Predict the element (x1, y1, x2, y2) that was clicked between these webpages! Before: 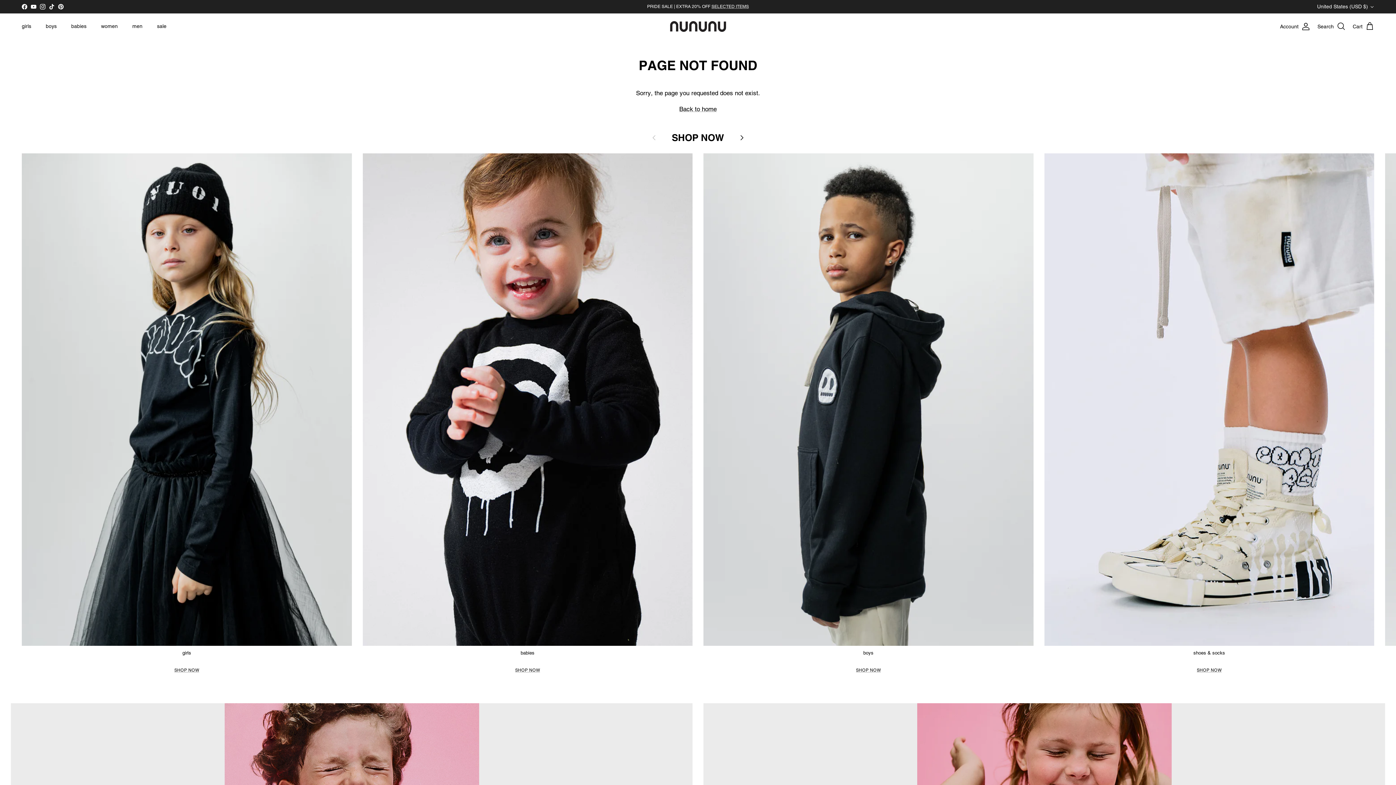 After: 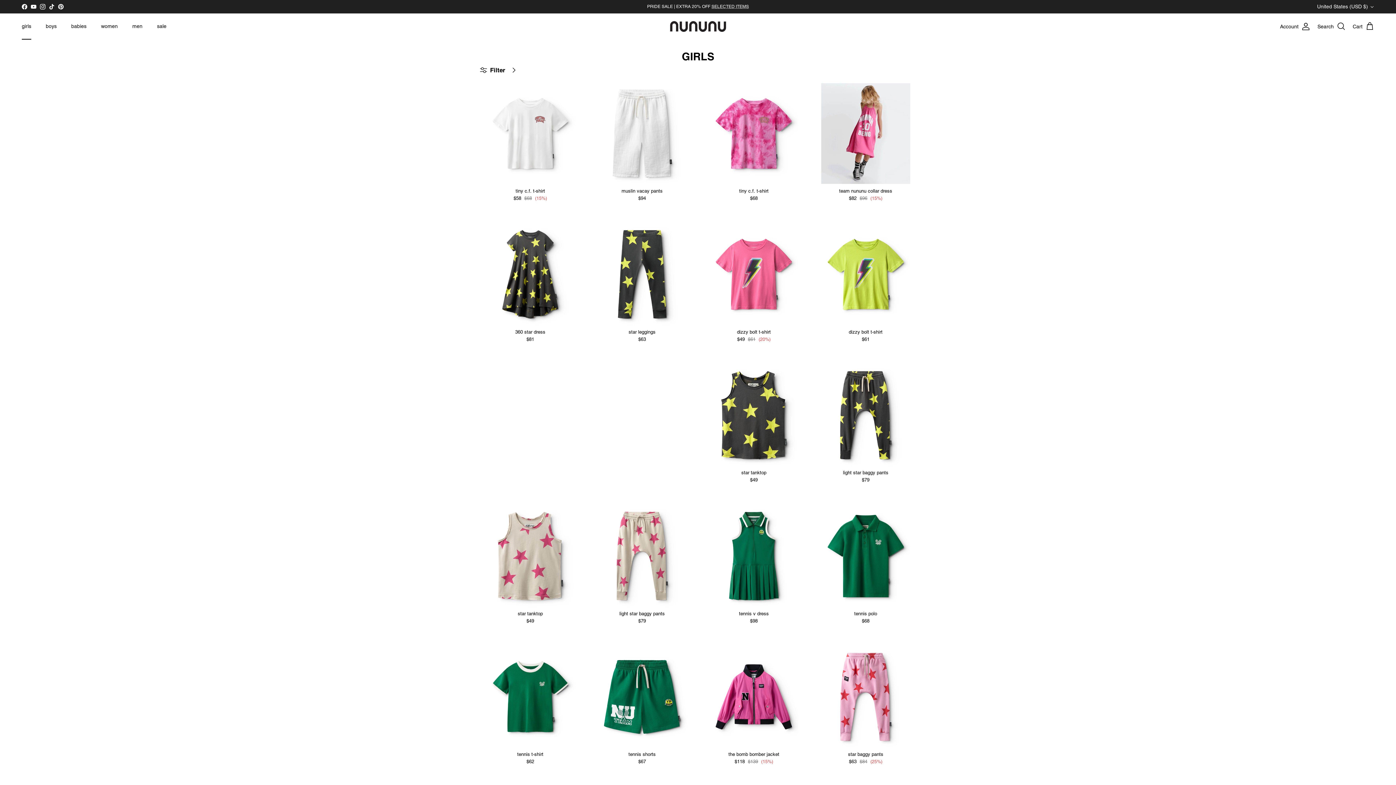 Action: label: girls
SHOP NOW bbox: (21, 153, 351, 674)